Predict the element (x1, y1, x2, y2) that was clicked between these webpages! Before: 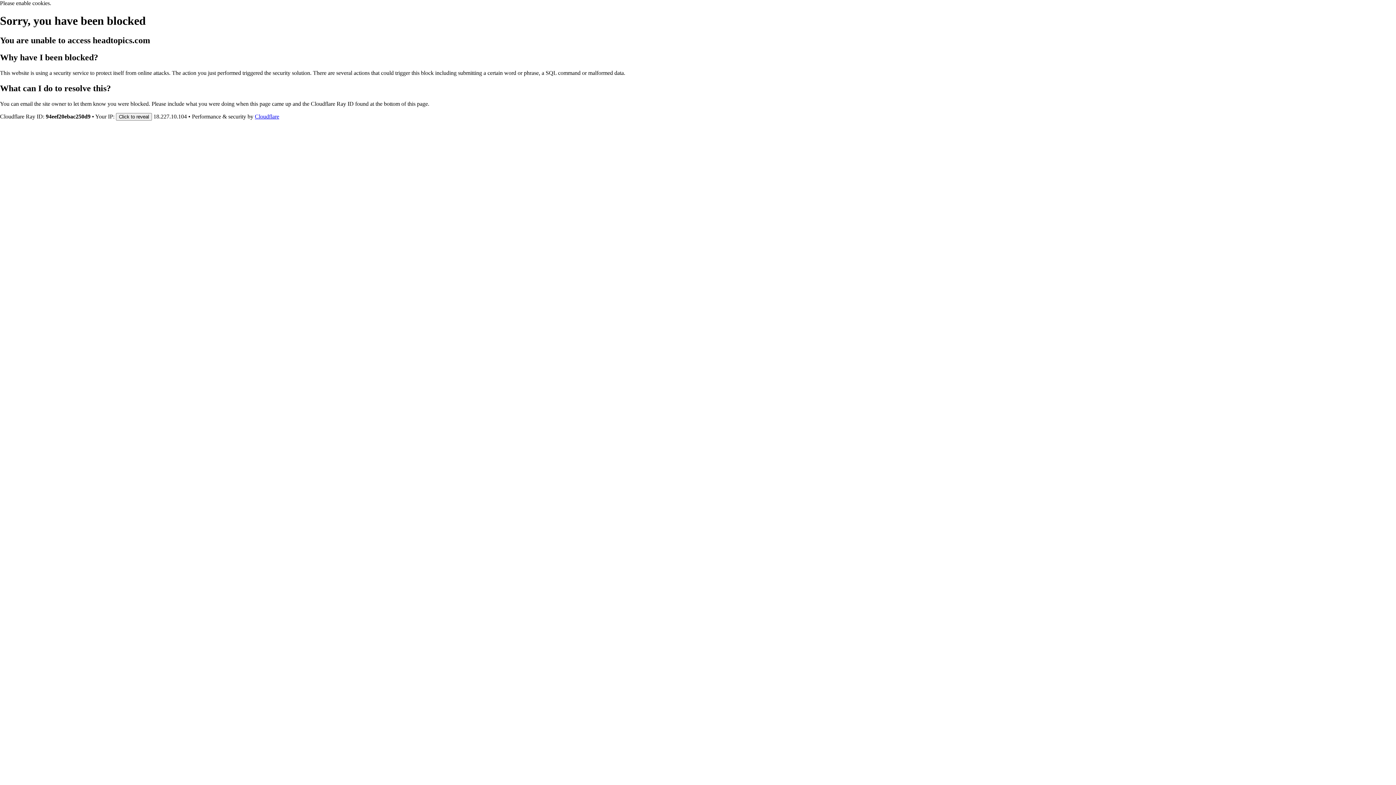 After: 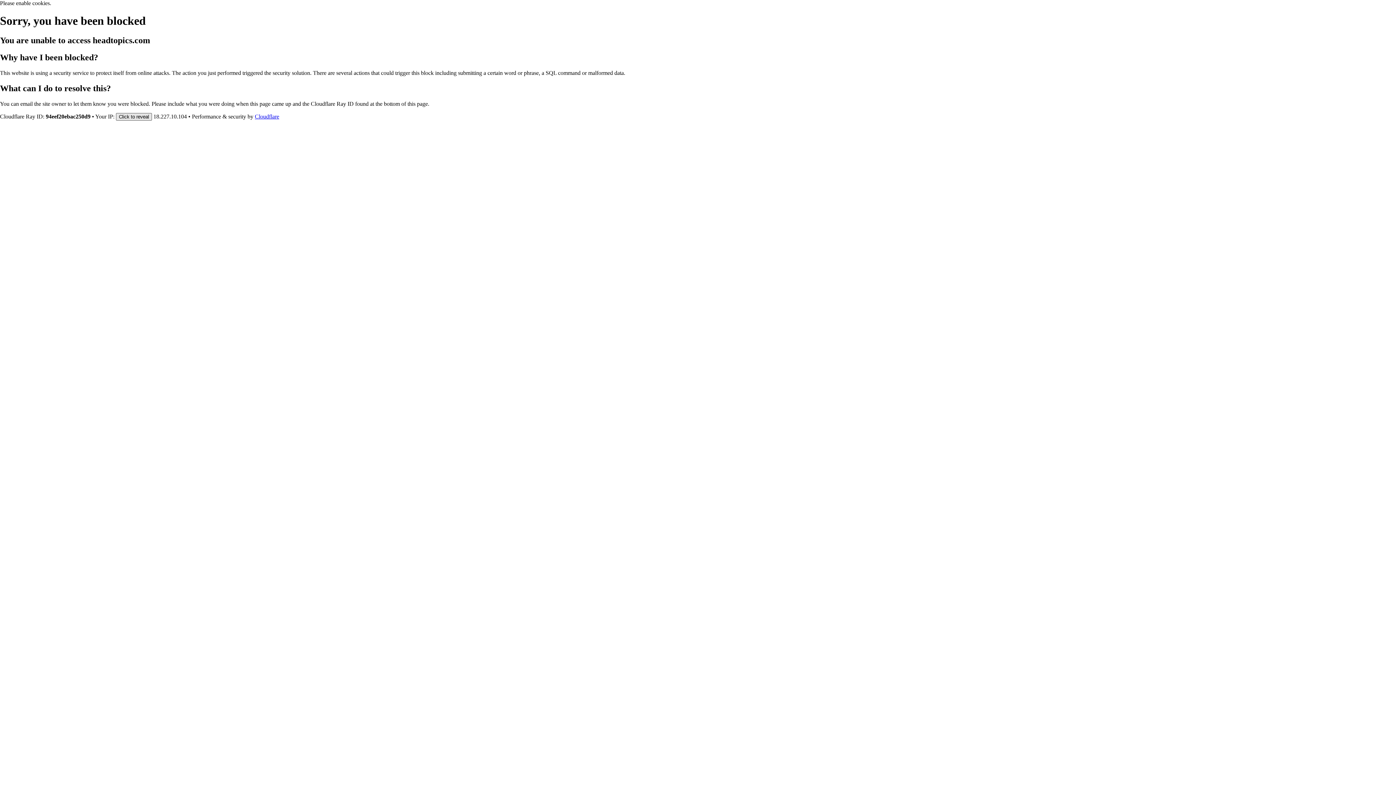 Action: label: Click to reveal bbox: (116, 112, 152, 120)